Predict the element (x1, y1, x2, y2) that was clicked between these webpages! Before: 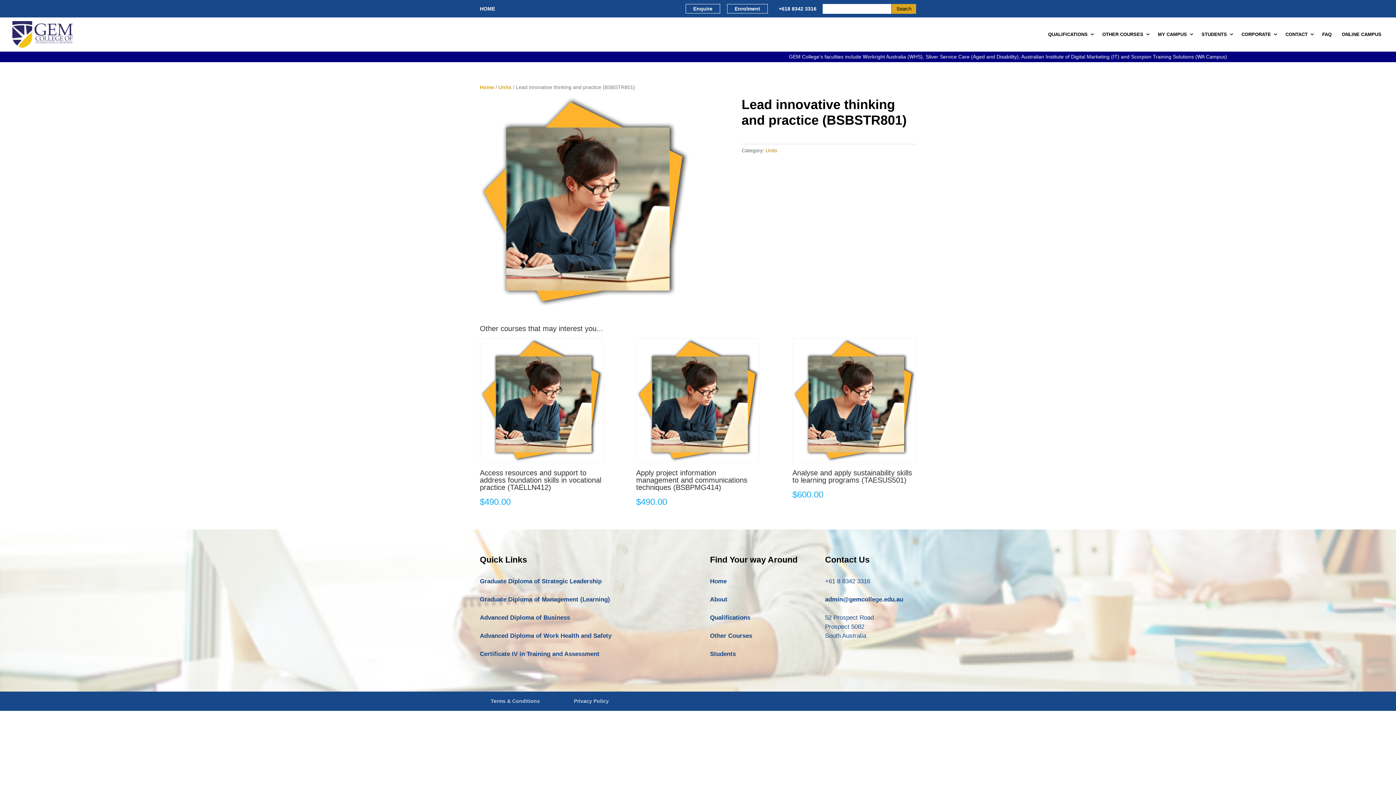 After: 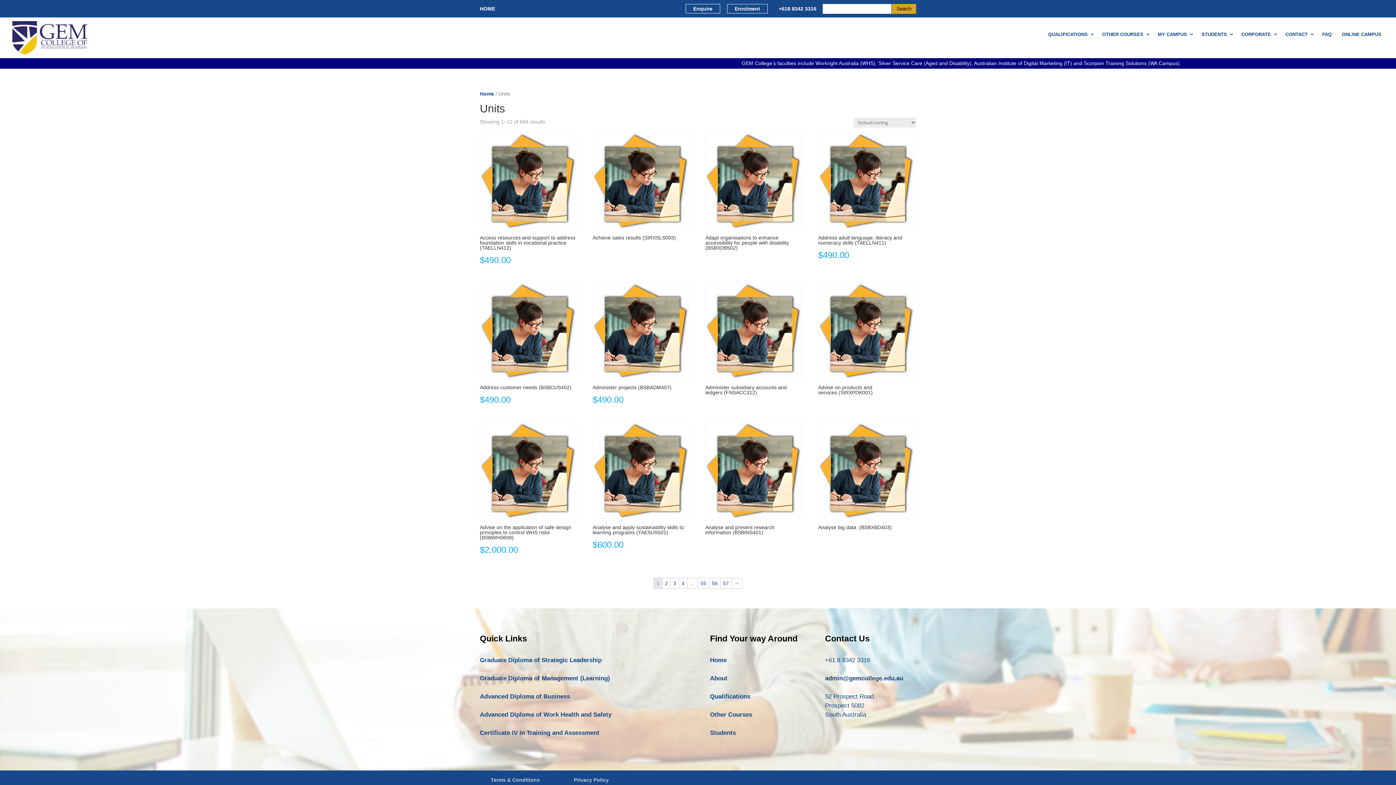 Action: bbox: (498, 84, 511, 90) label: Units